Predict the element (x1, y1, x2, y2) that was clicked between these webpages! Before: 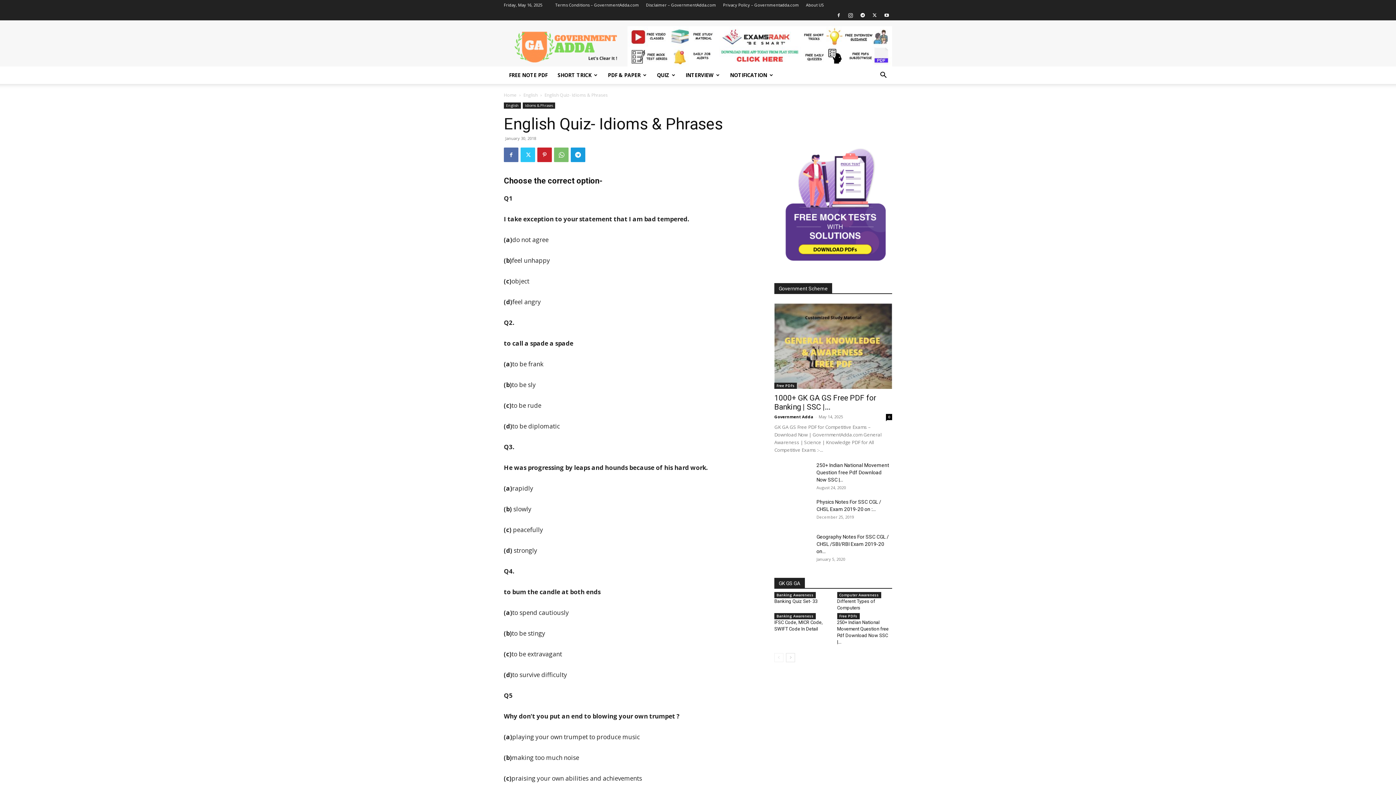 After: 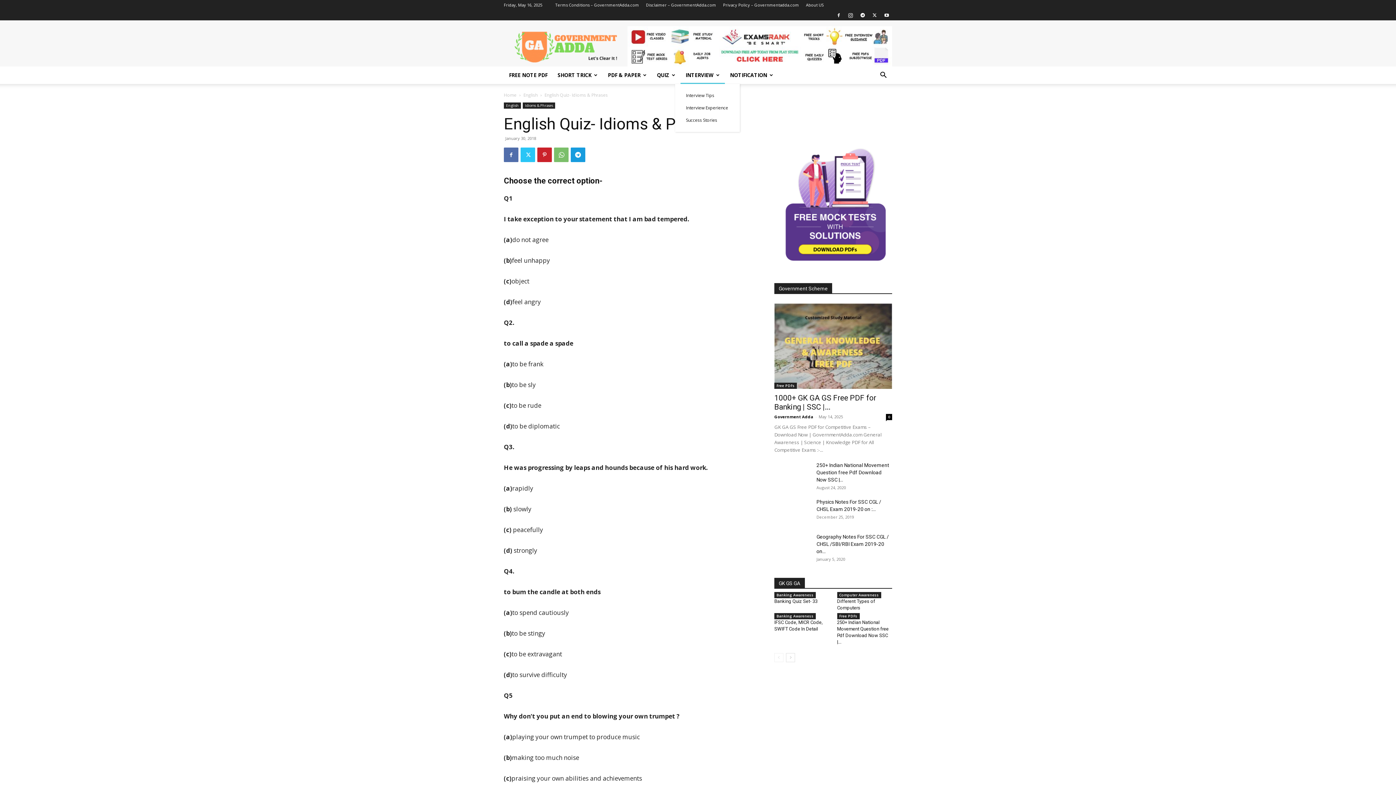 Action: bbox: (680, 66, 725, 84) label: INTERVIEW